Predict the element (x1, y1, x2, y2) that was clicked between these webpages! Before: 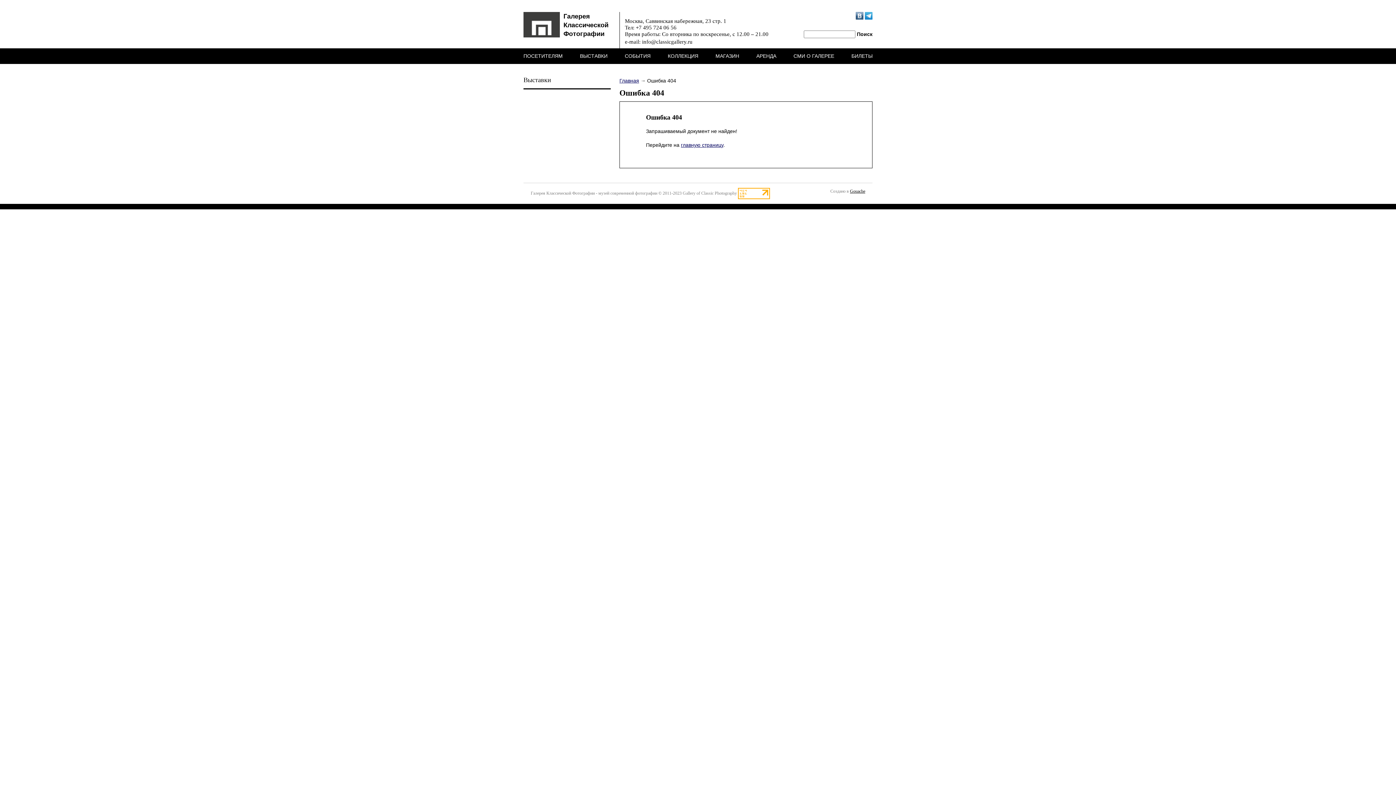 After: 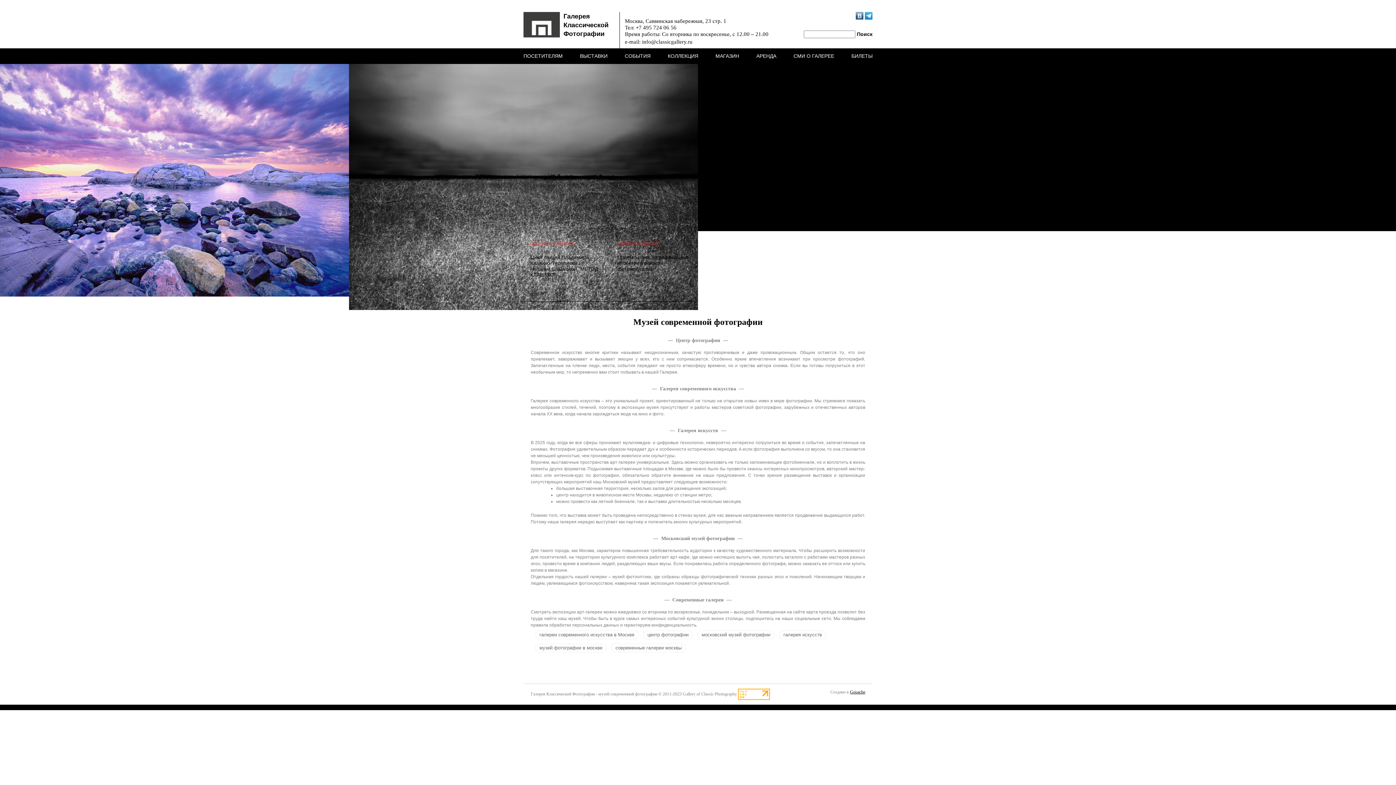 Action: bbox: (619, 77, 639, 83) label: Главная